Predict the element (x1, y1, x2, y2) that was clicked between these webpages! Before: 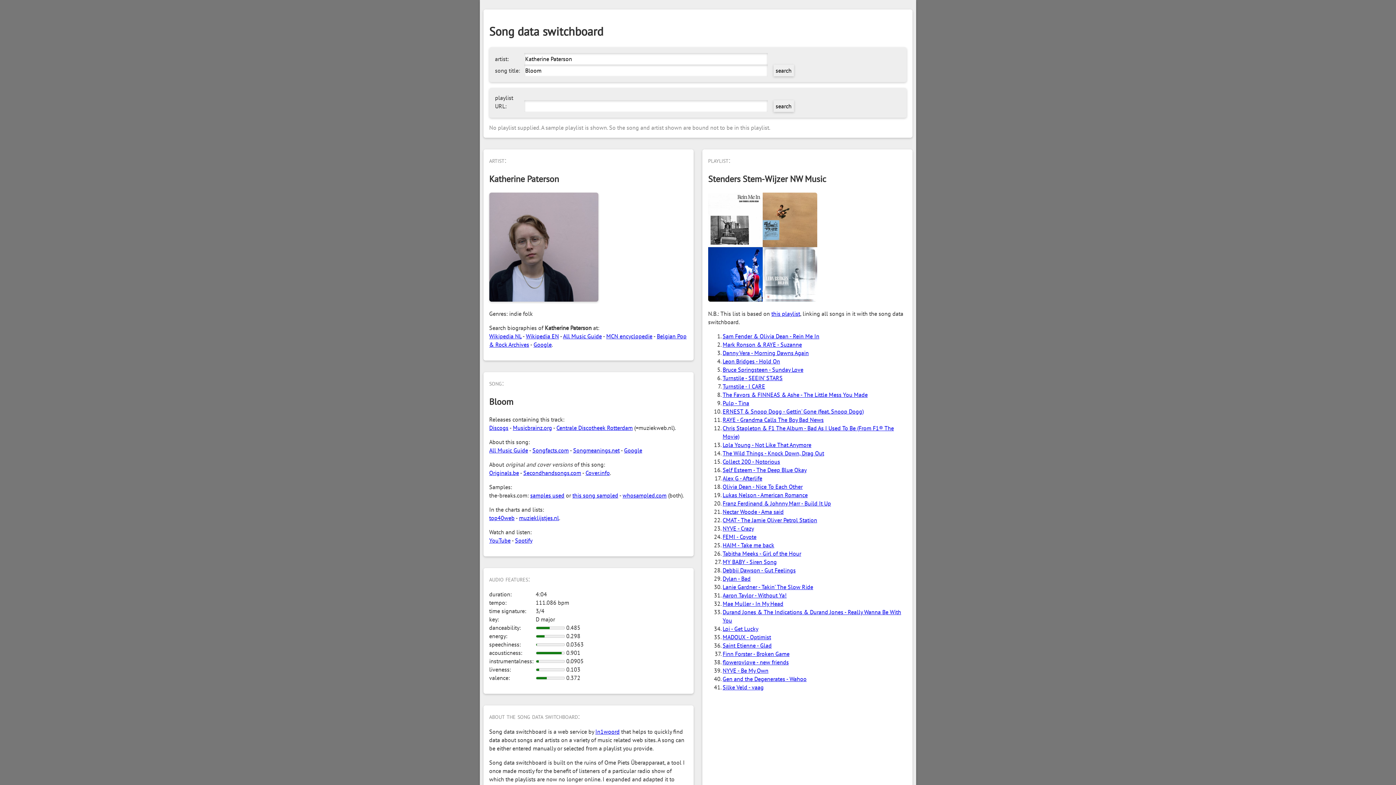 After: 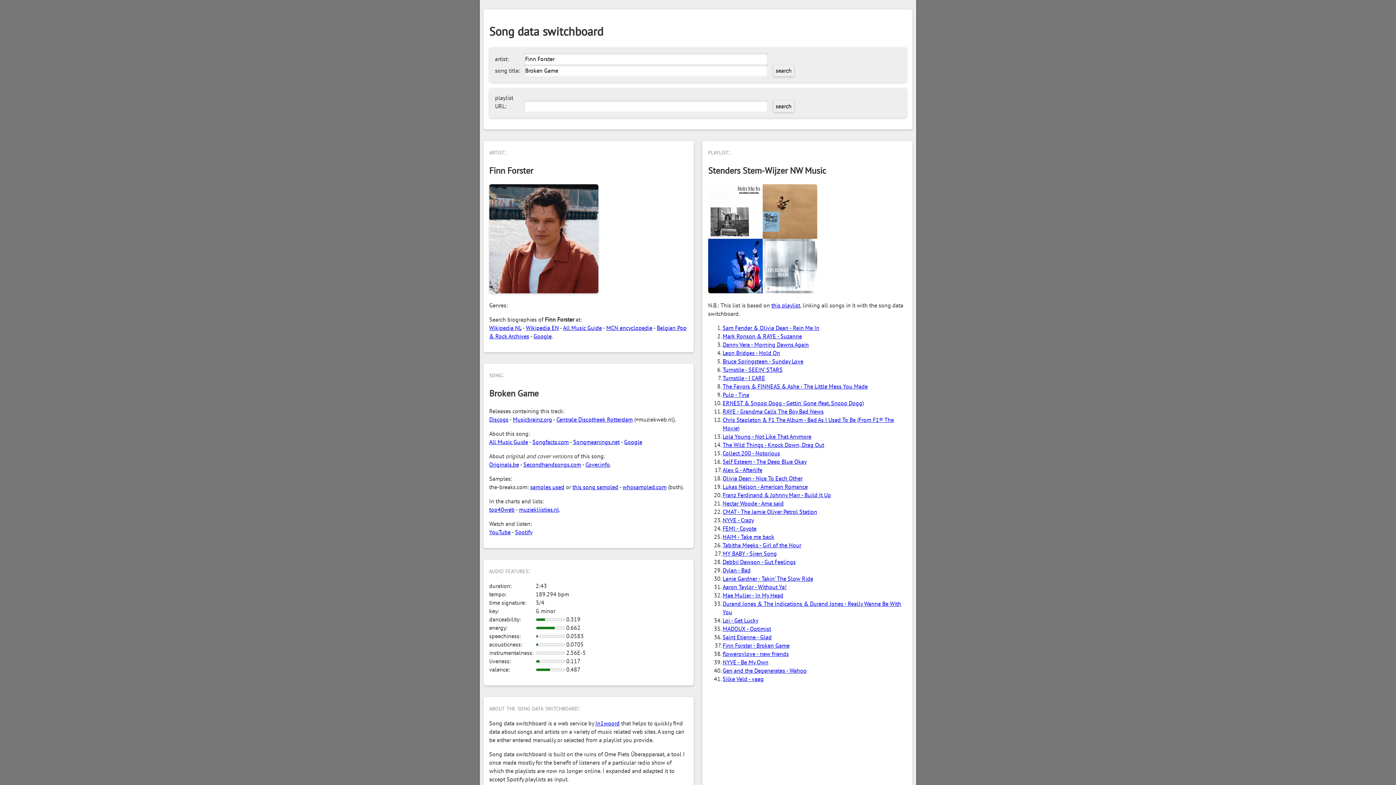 Action: label: Finn Forster - Broken Game bbox: (722, 650, 789, 657)